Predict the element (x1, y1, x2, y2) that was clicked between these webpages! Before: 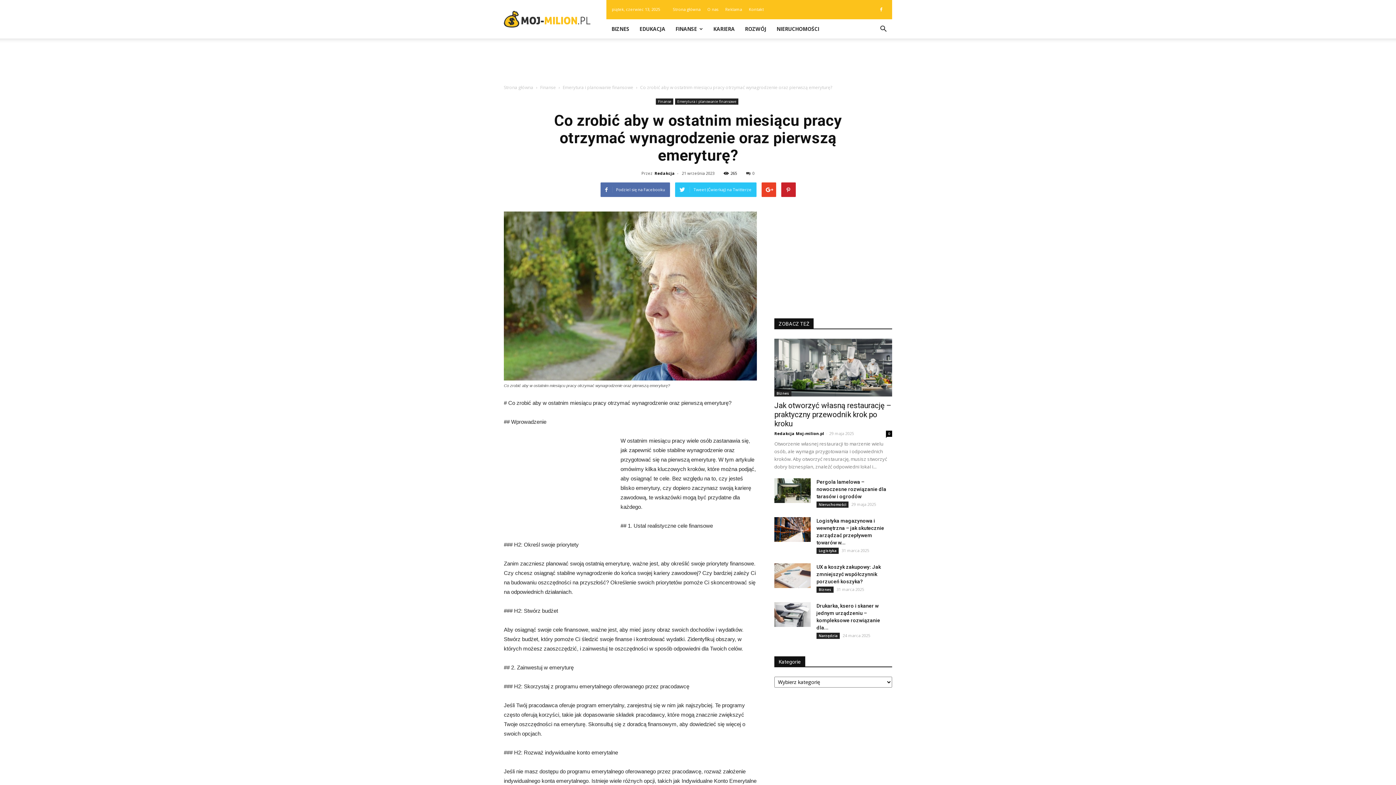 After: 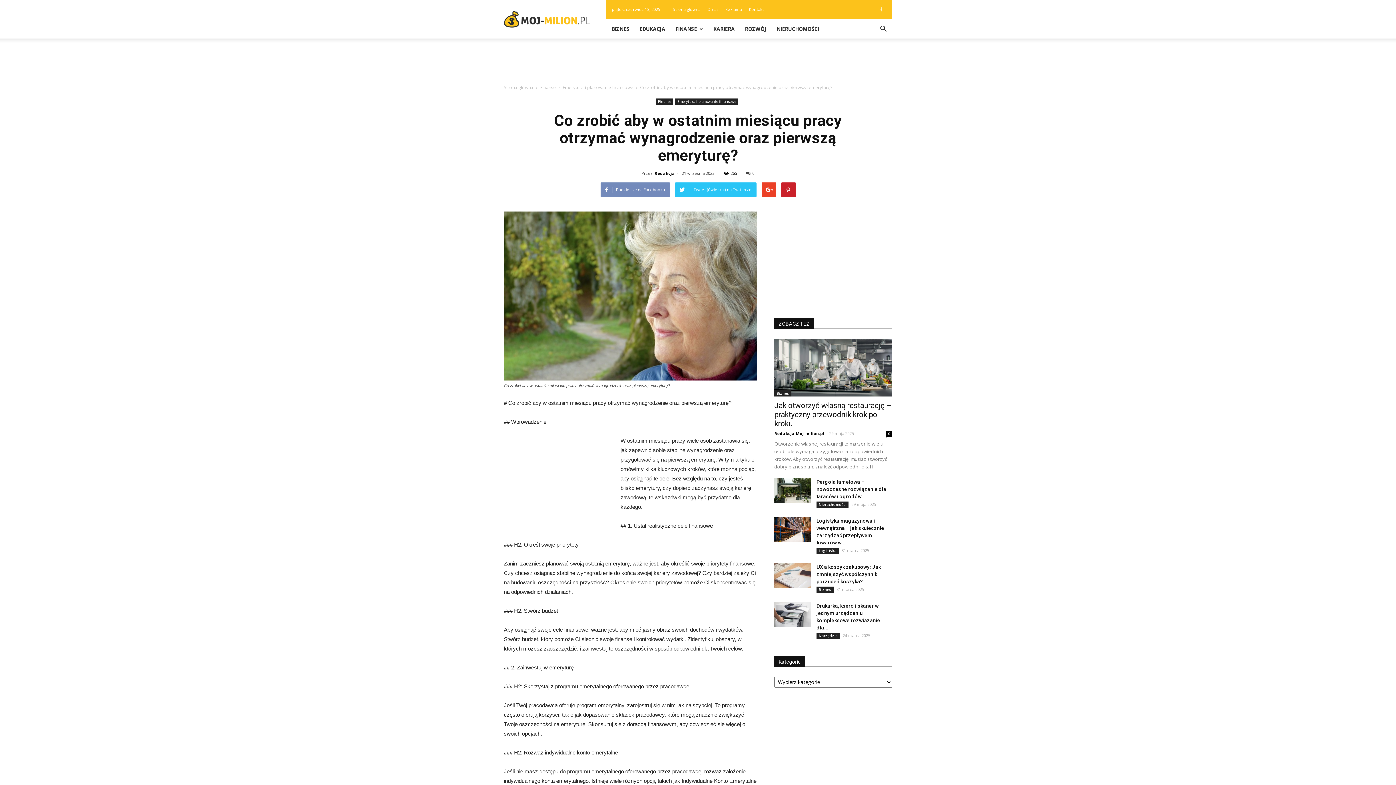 Action: label: Podziel się na Facebooku bbox: (600, 182, 670, 197)